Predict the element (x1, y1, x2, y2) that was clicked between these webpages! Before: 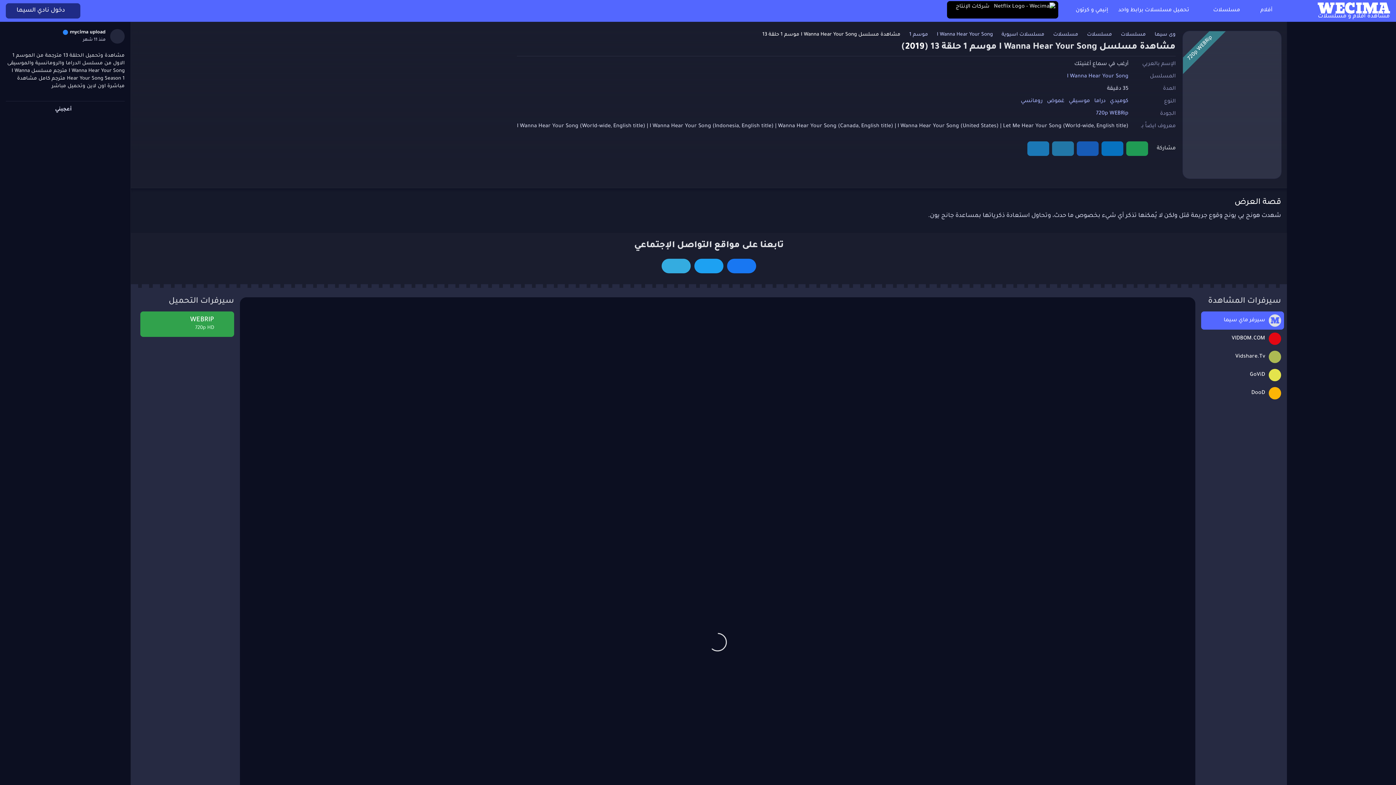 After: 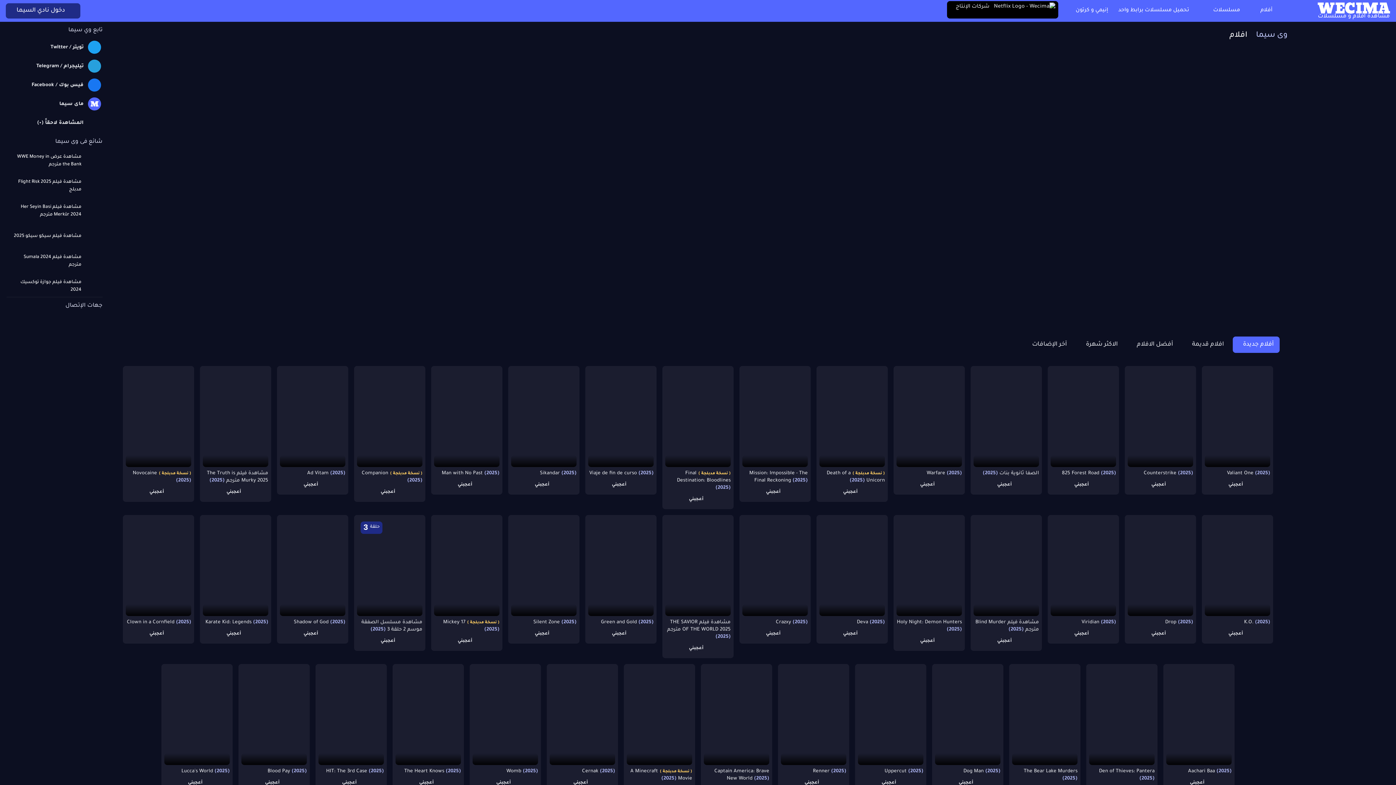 Action: bbox: (1246, 2, 1277, 19) label: أفلام